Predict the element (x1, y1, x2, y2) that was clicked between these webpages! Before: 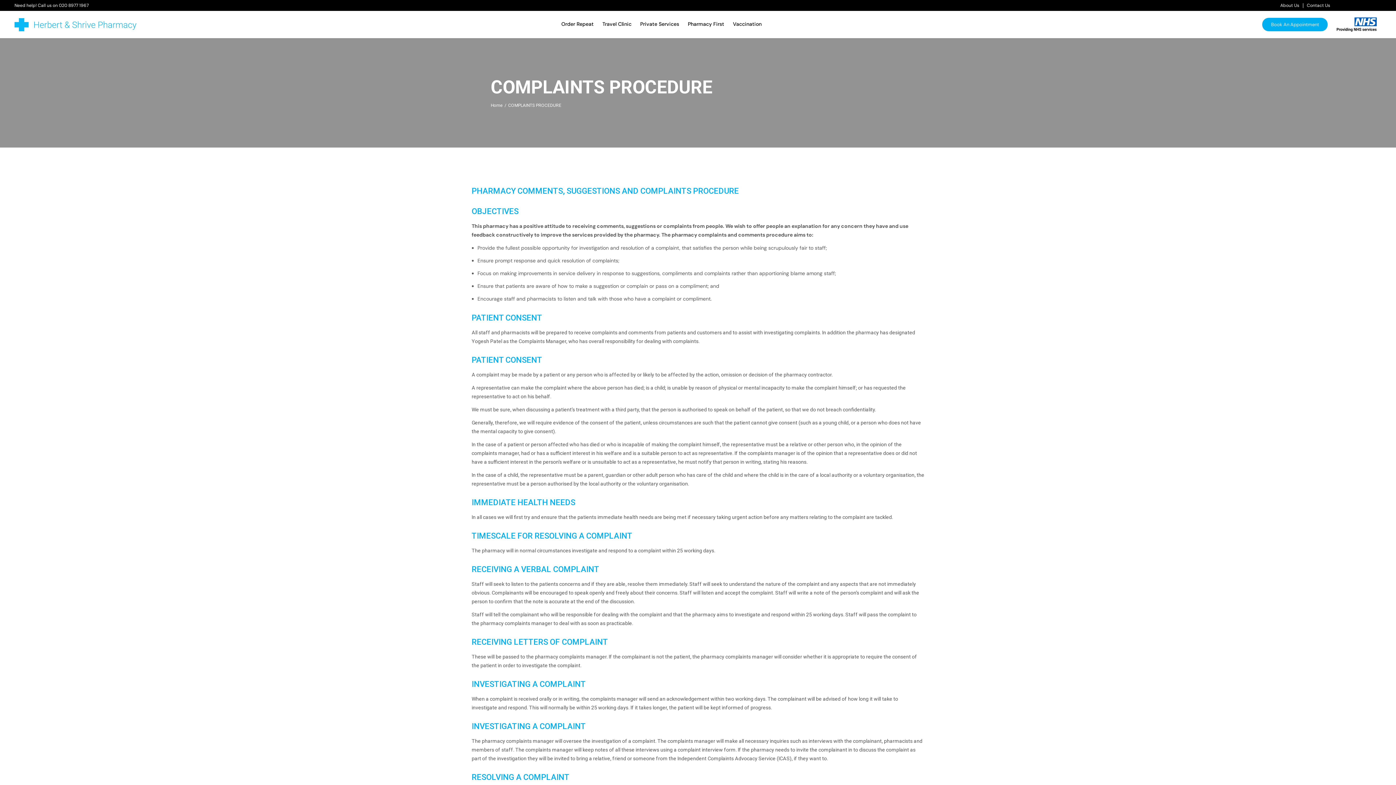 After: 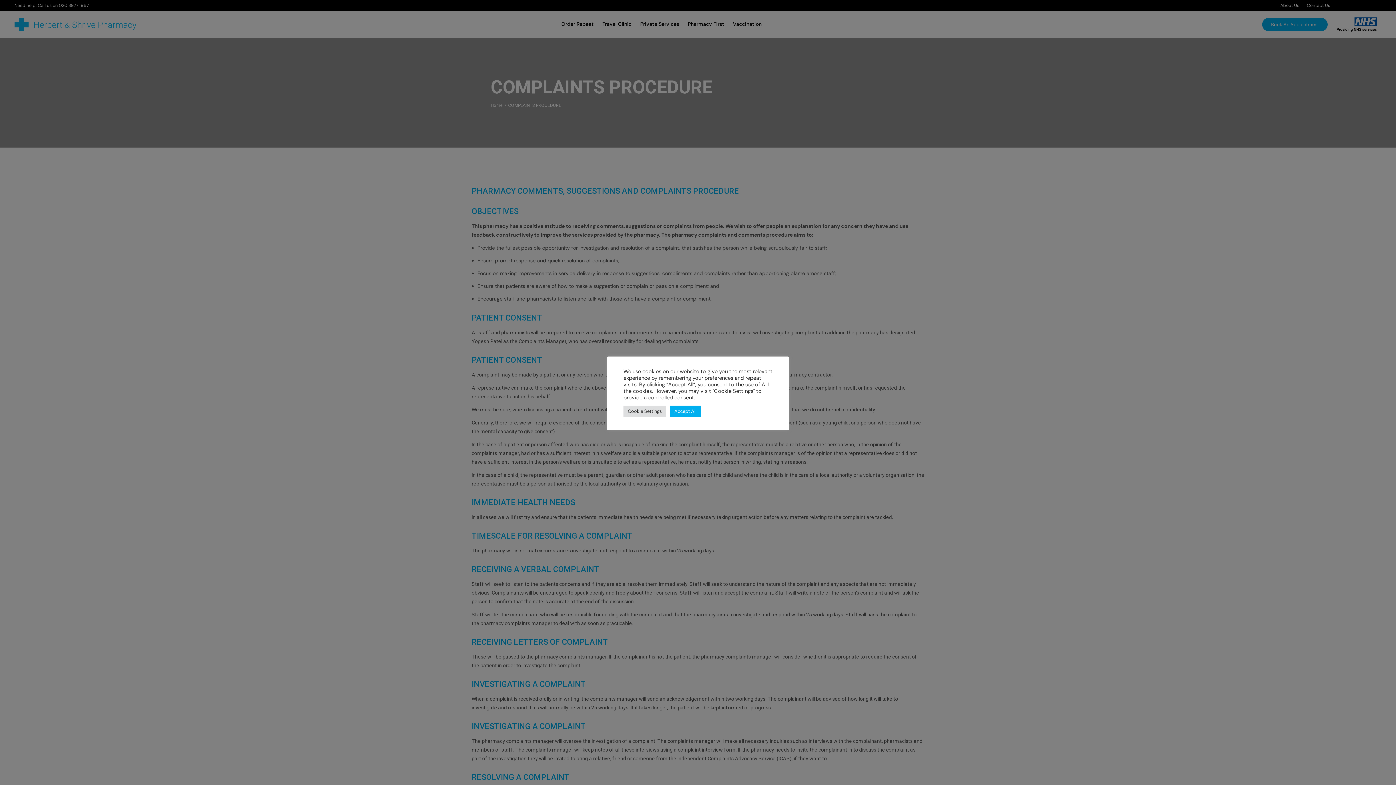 Action: bbox: (729, 21, 765, 26) label: Vaccination